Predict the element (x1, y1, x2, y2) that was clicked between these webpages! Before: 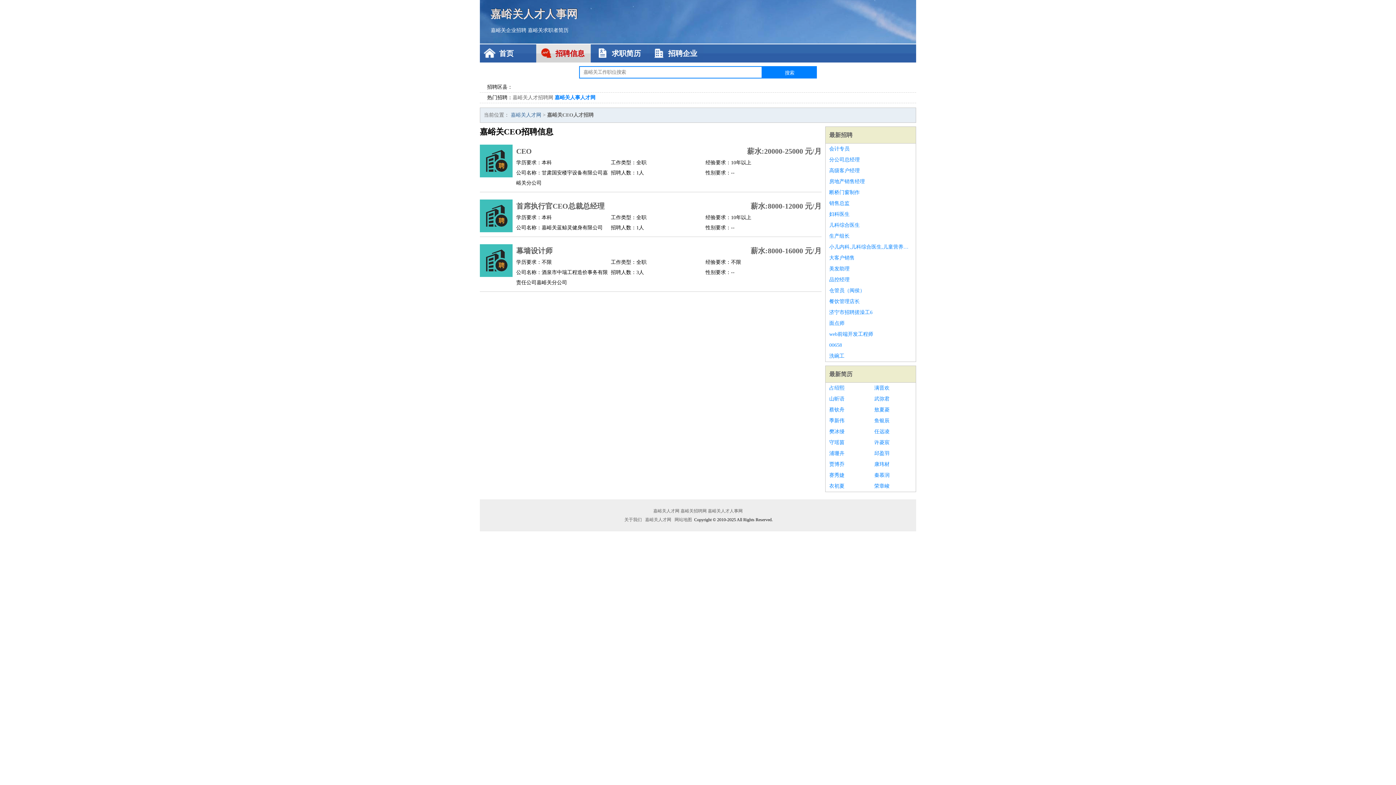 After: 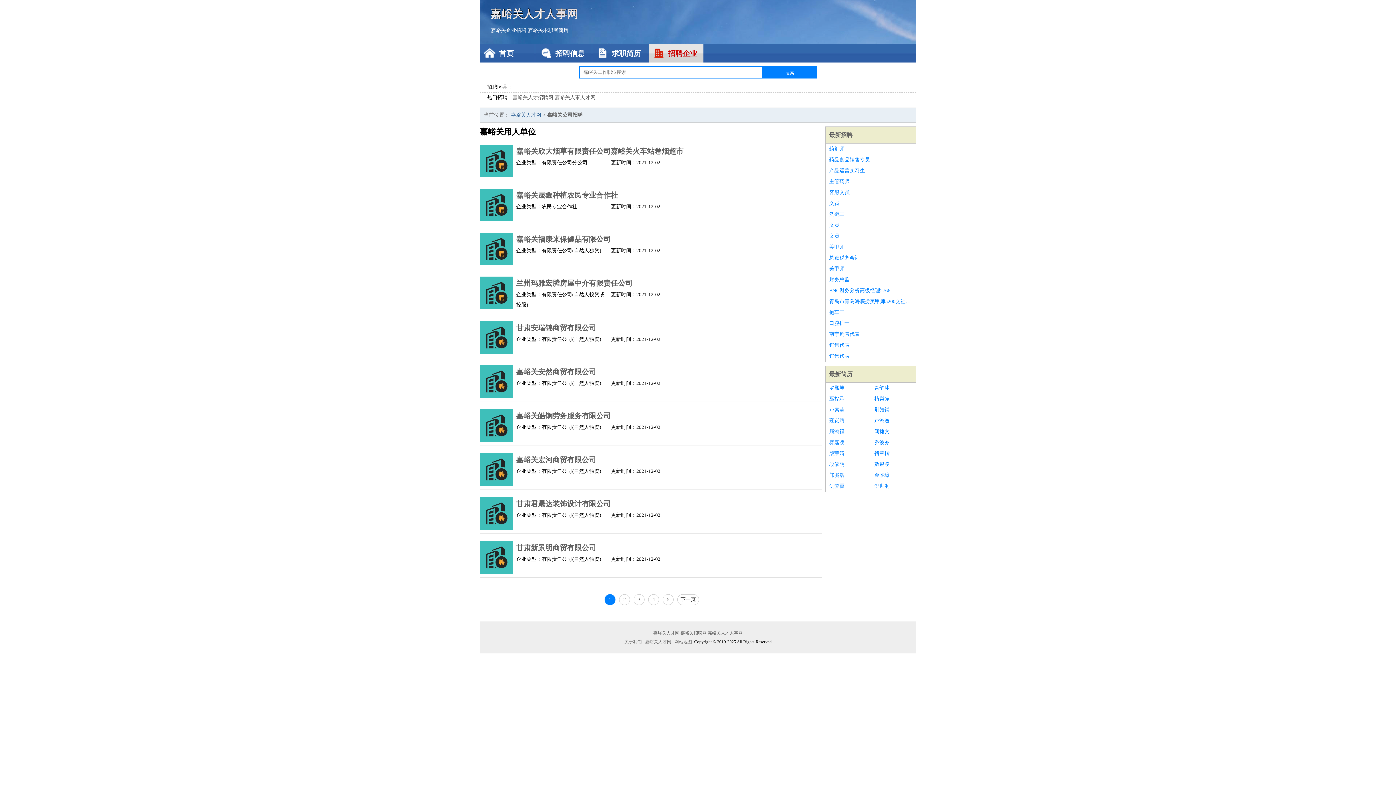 Action: label: 招聘企业 bbox: (649, 44, 703, 62)